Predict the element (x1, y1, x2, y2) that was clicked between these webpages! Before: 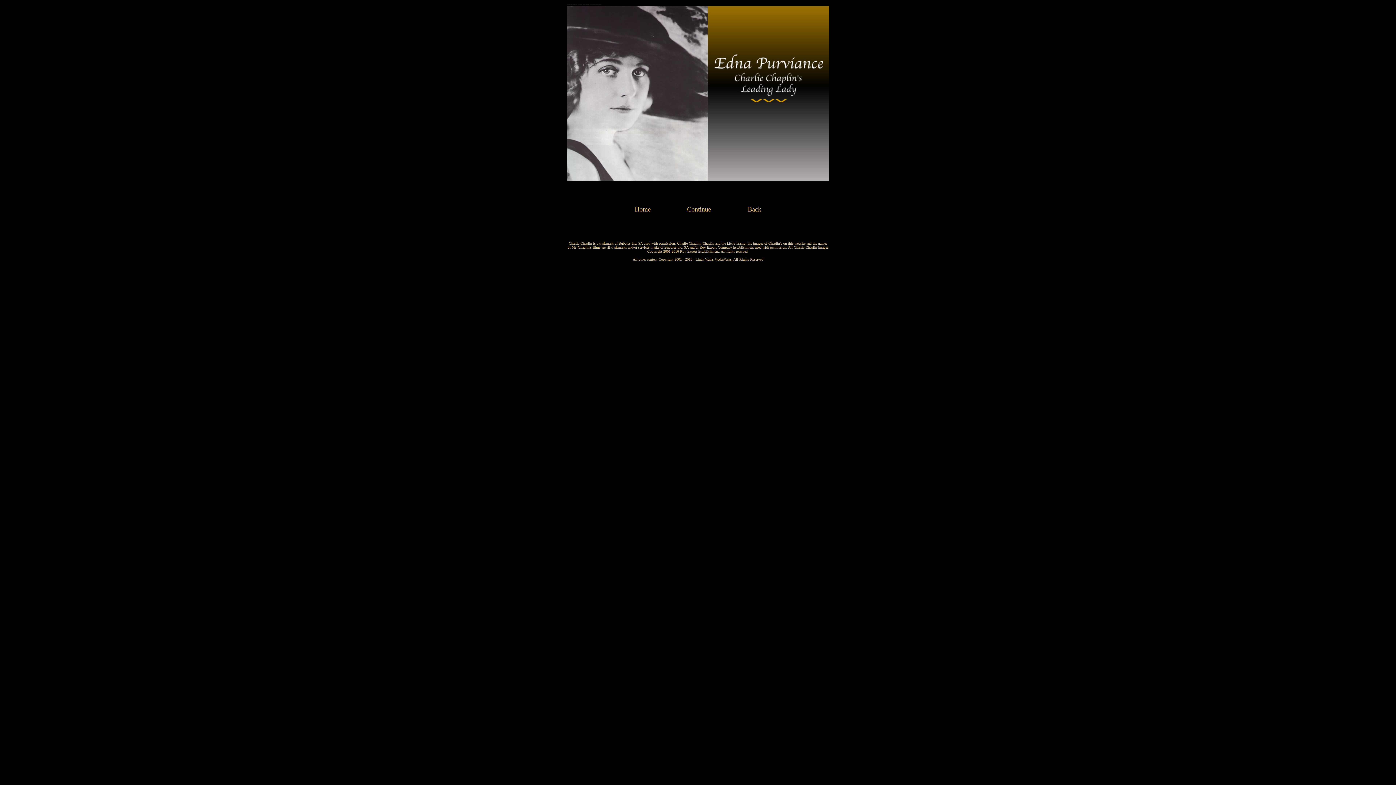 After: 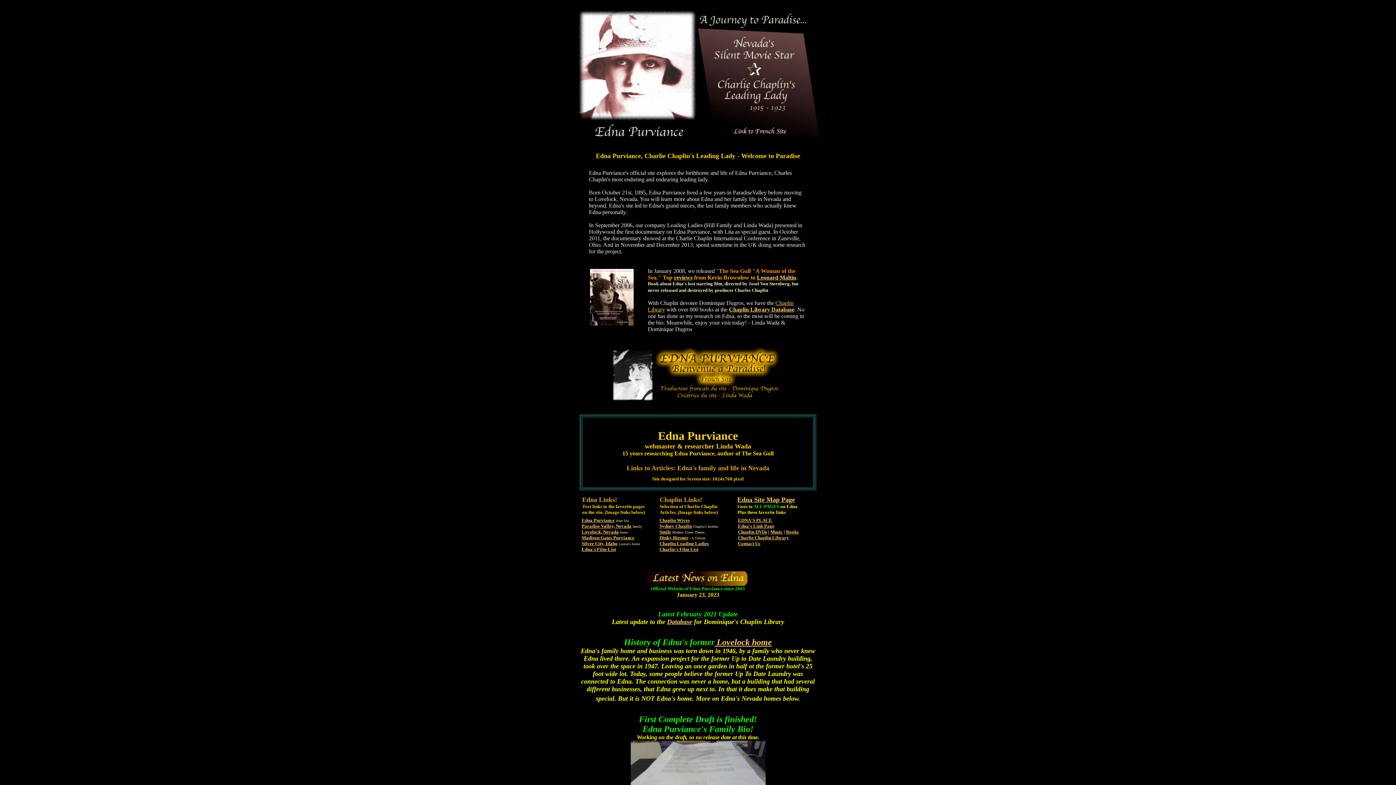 Action: bbox: (634, 205, 650, 213) label: Home